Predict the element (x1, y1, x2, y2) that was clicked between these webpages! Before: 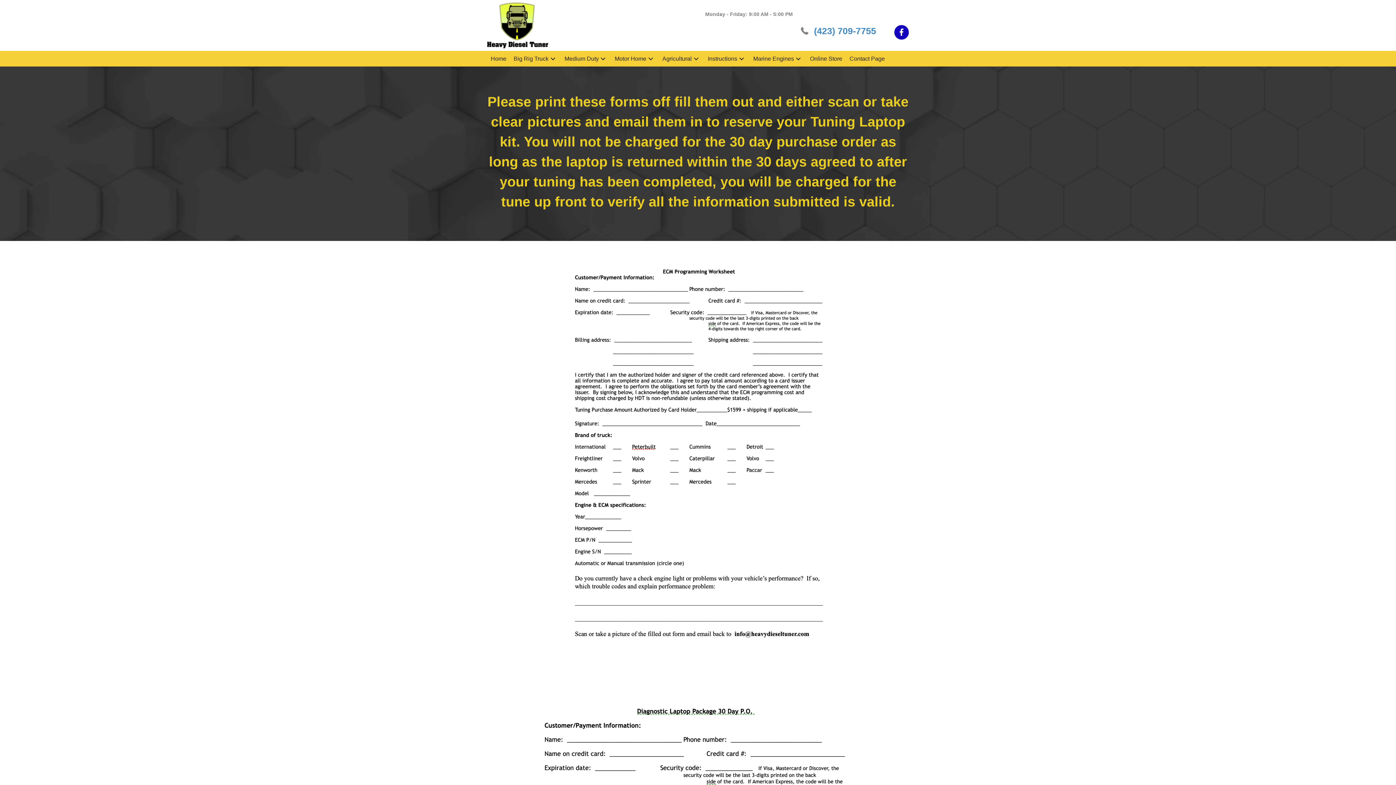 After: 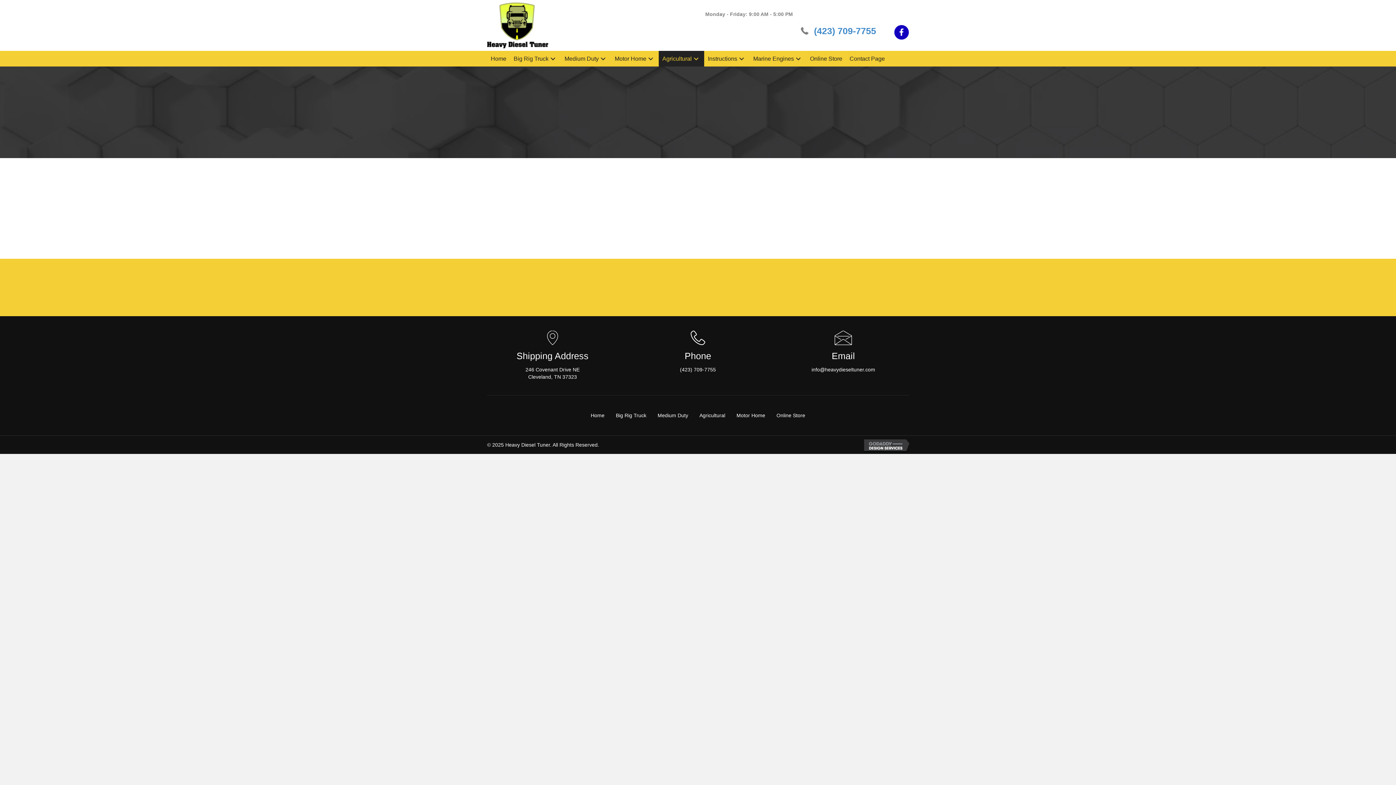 Action: bbox: (658, 50, 704, 66) label: Agricultural